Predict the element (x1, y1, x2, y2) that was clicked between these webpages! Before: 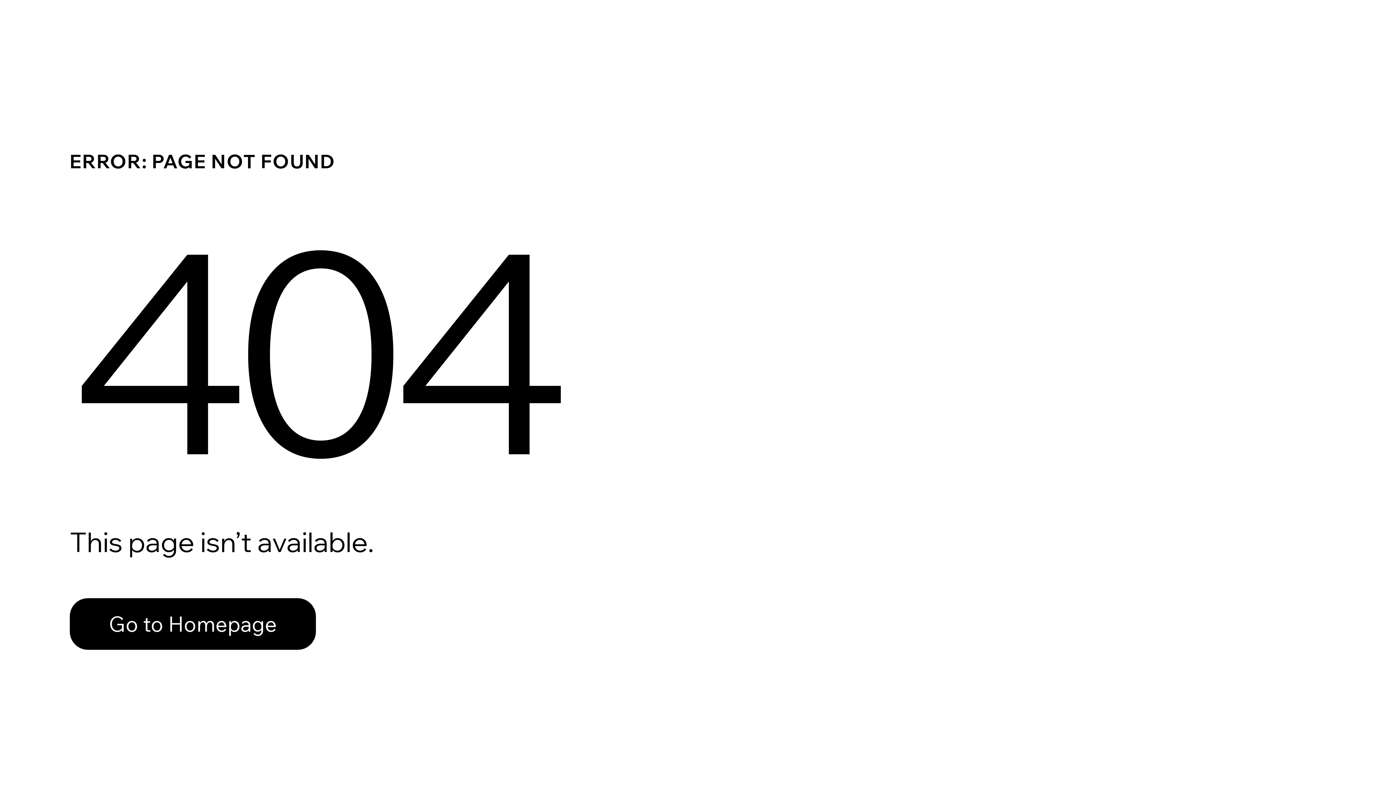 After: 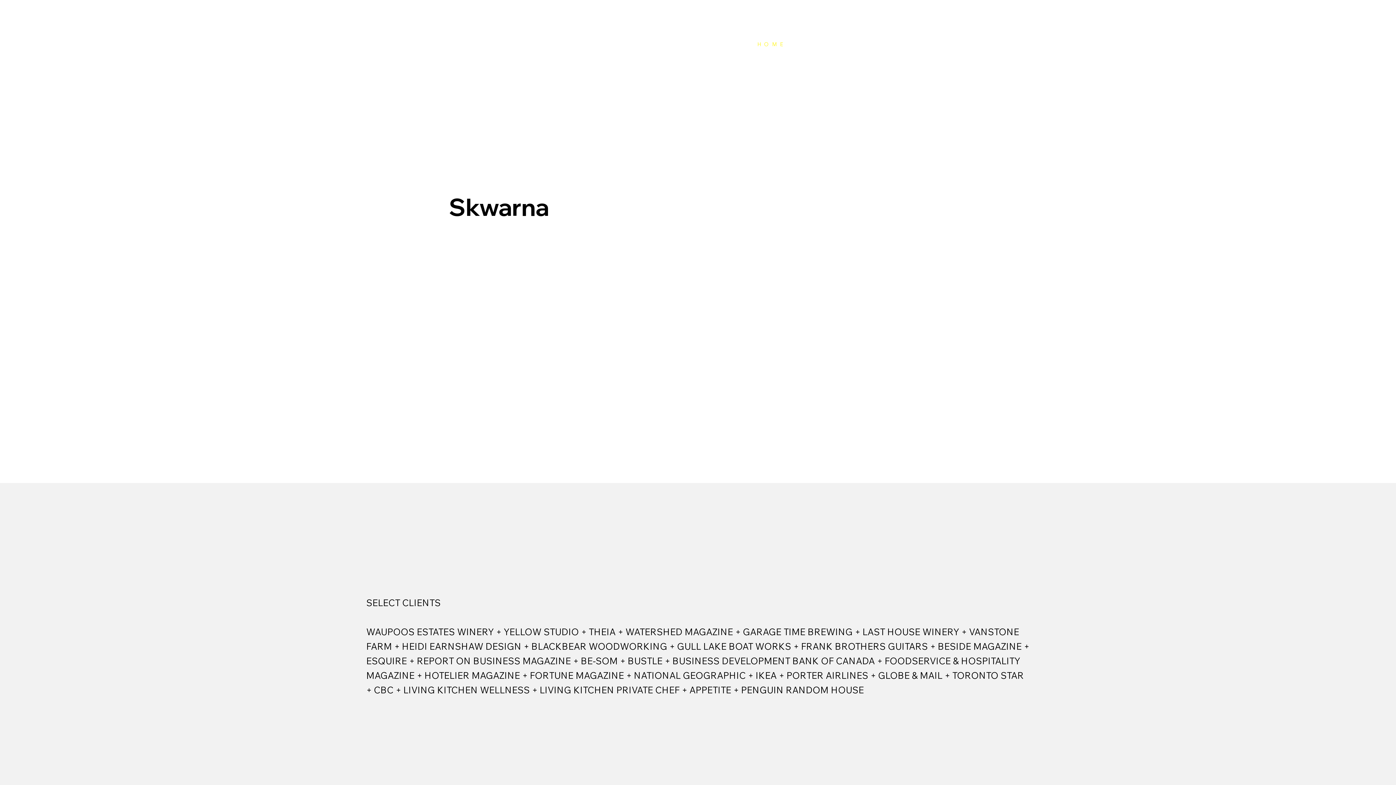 Action: label: Go to Homepage bbox: (69, 582, 768, 659)